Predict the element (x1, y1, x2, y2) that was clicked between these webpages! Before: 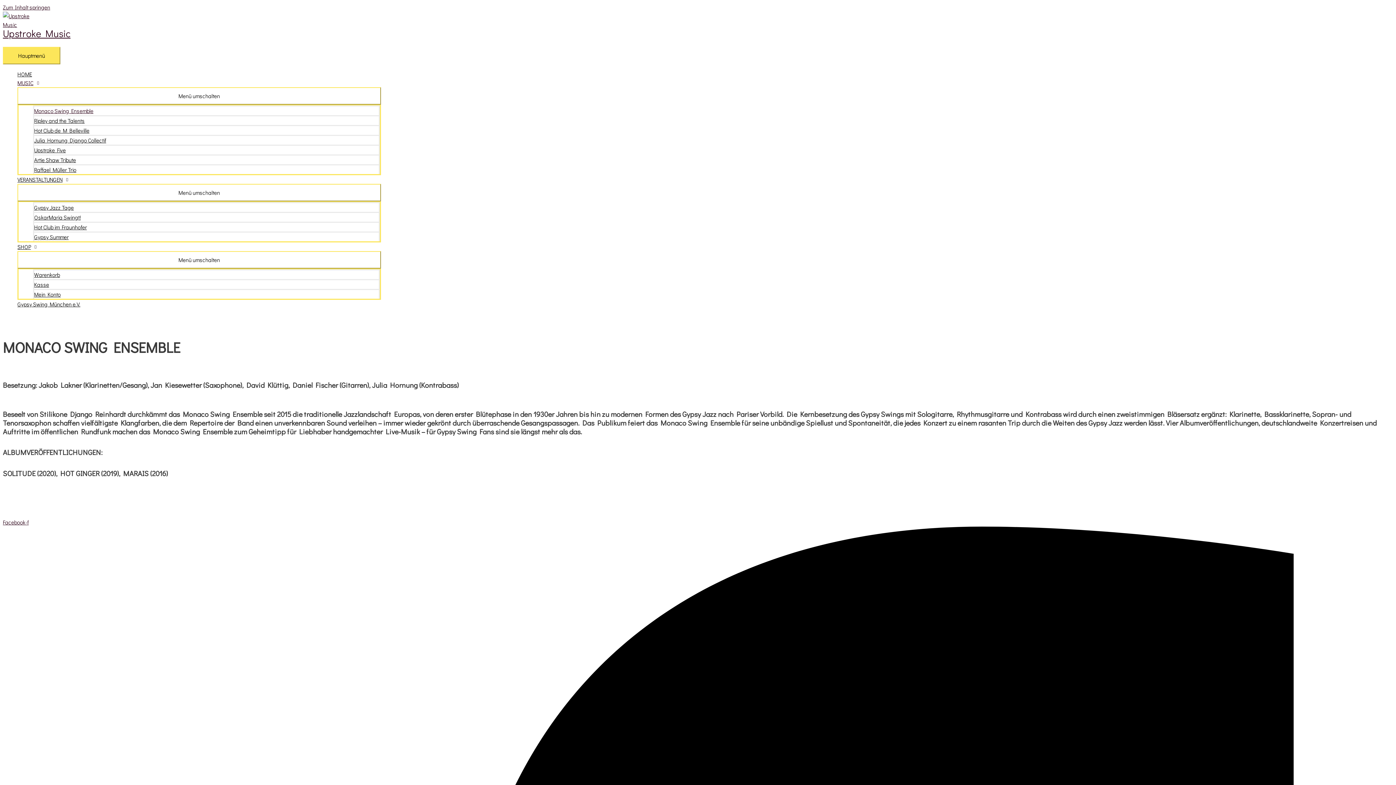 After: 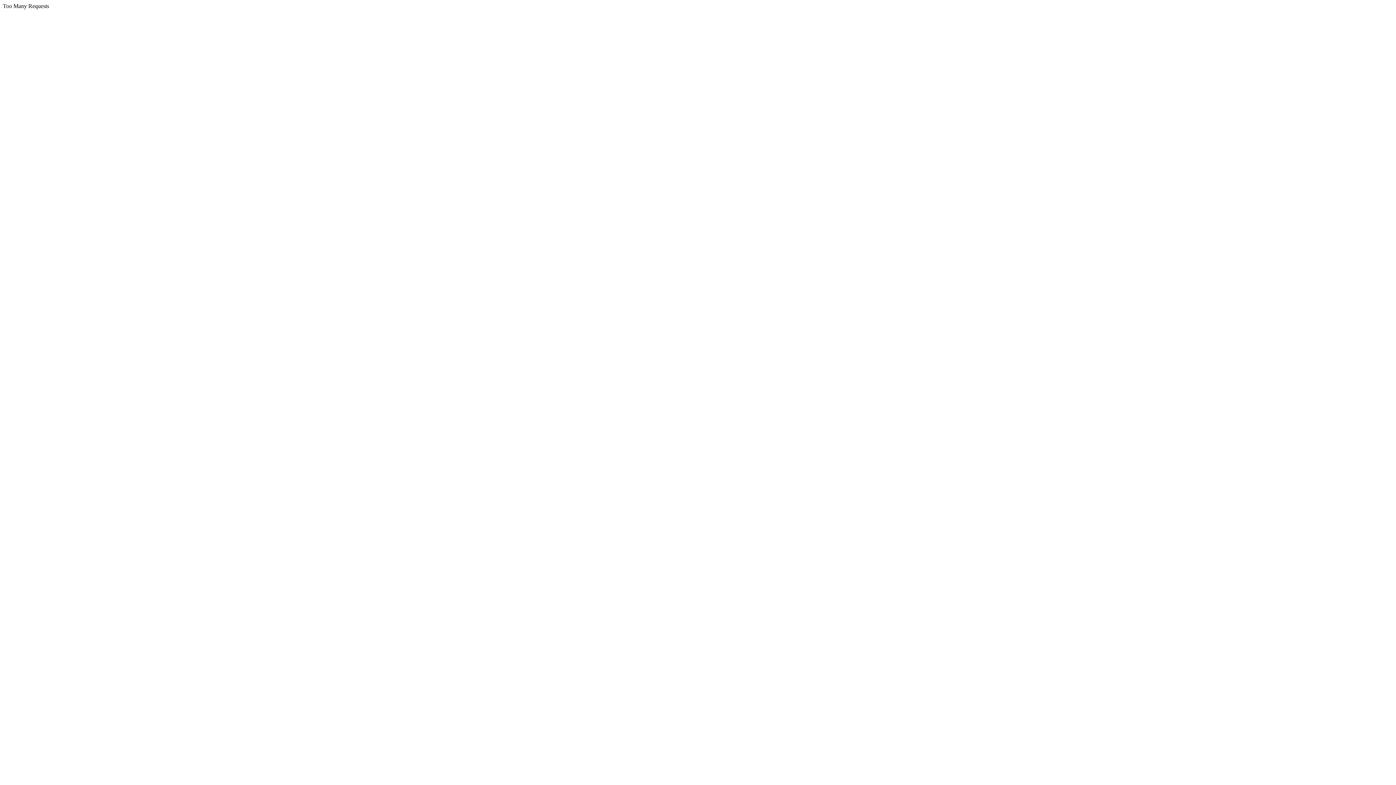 Action: label: Warenkorb bbox: (33, 269, 380, 279)